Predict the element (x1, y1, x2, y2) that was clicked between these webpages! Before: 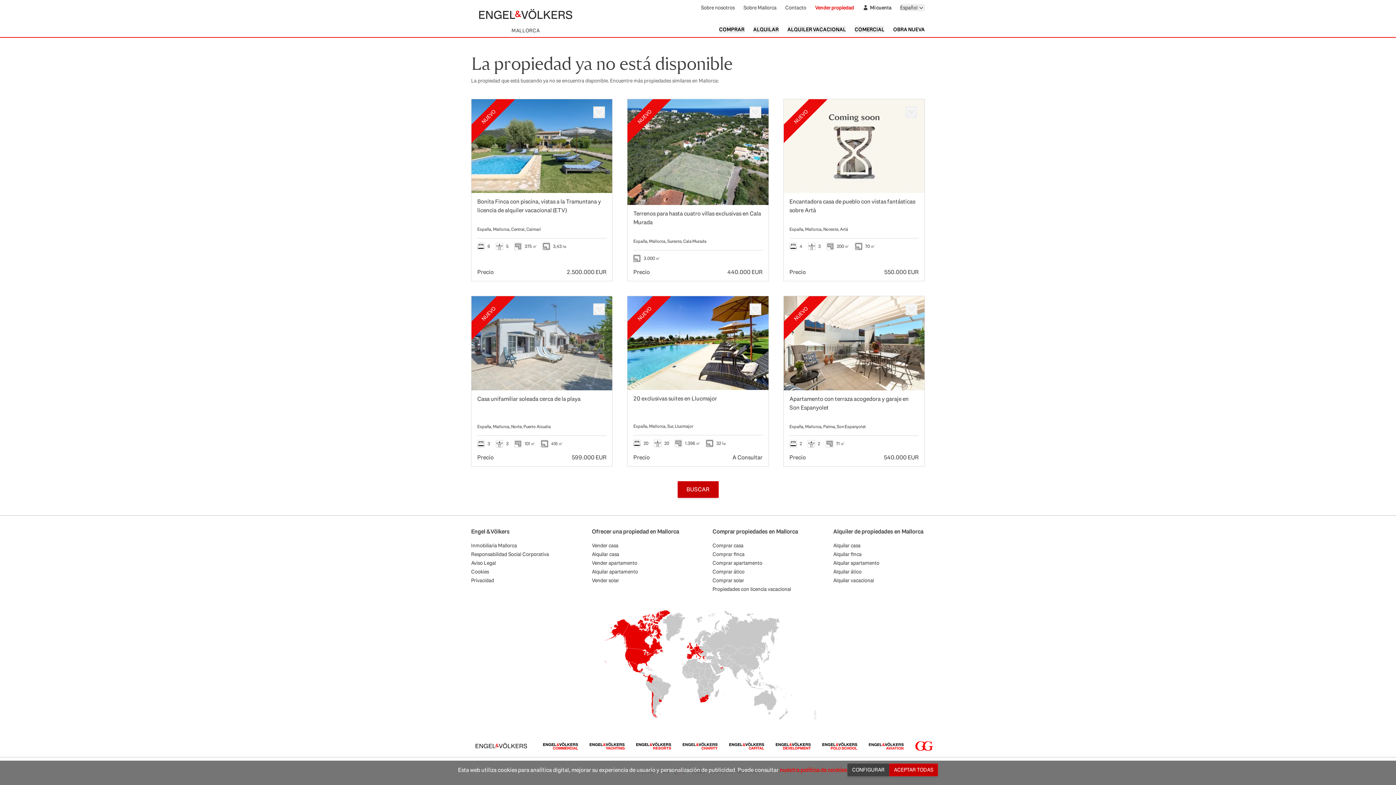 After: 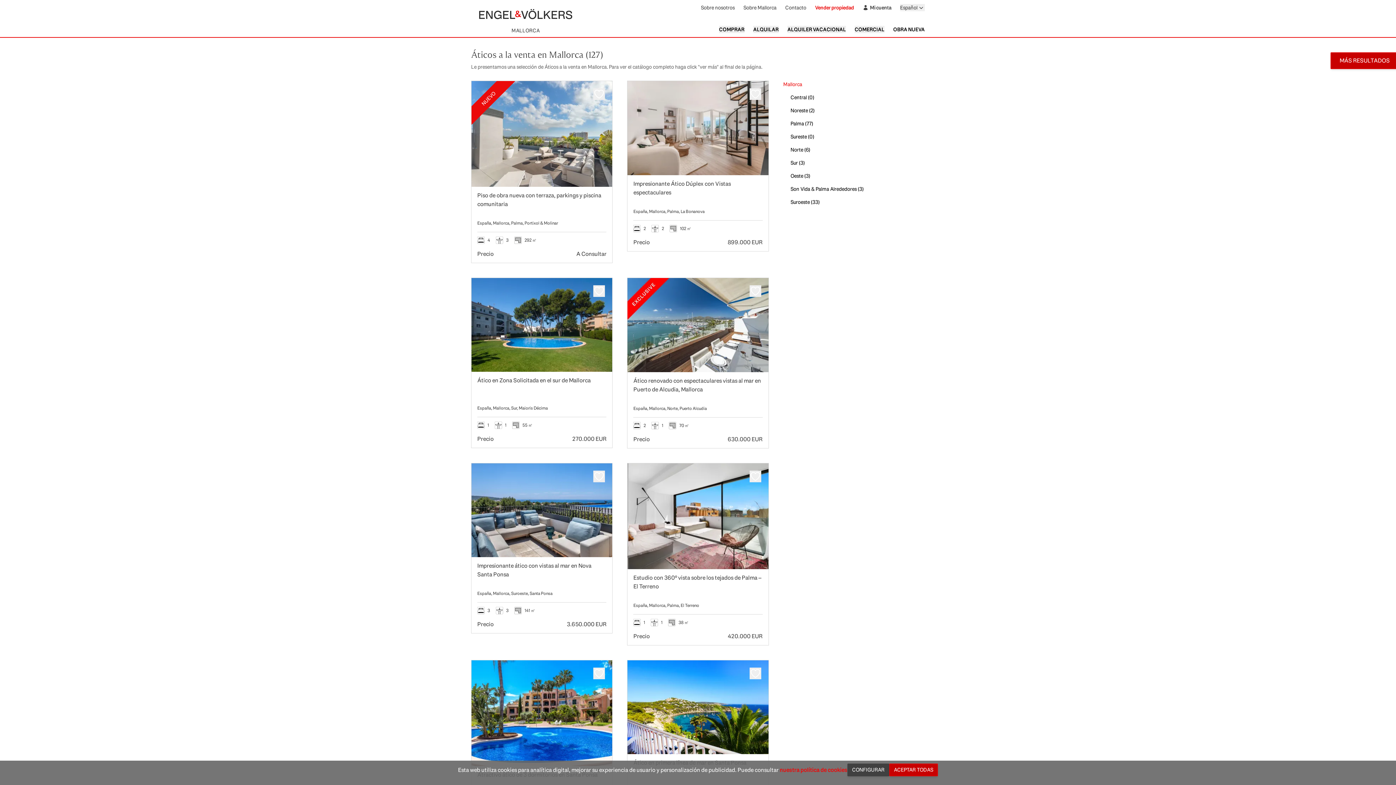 Action: label: Comprar ático bbox: (712, 568, 804, 575)